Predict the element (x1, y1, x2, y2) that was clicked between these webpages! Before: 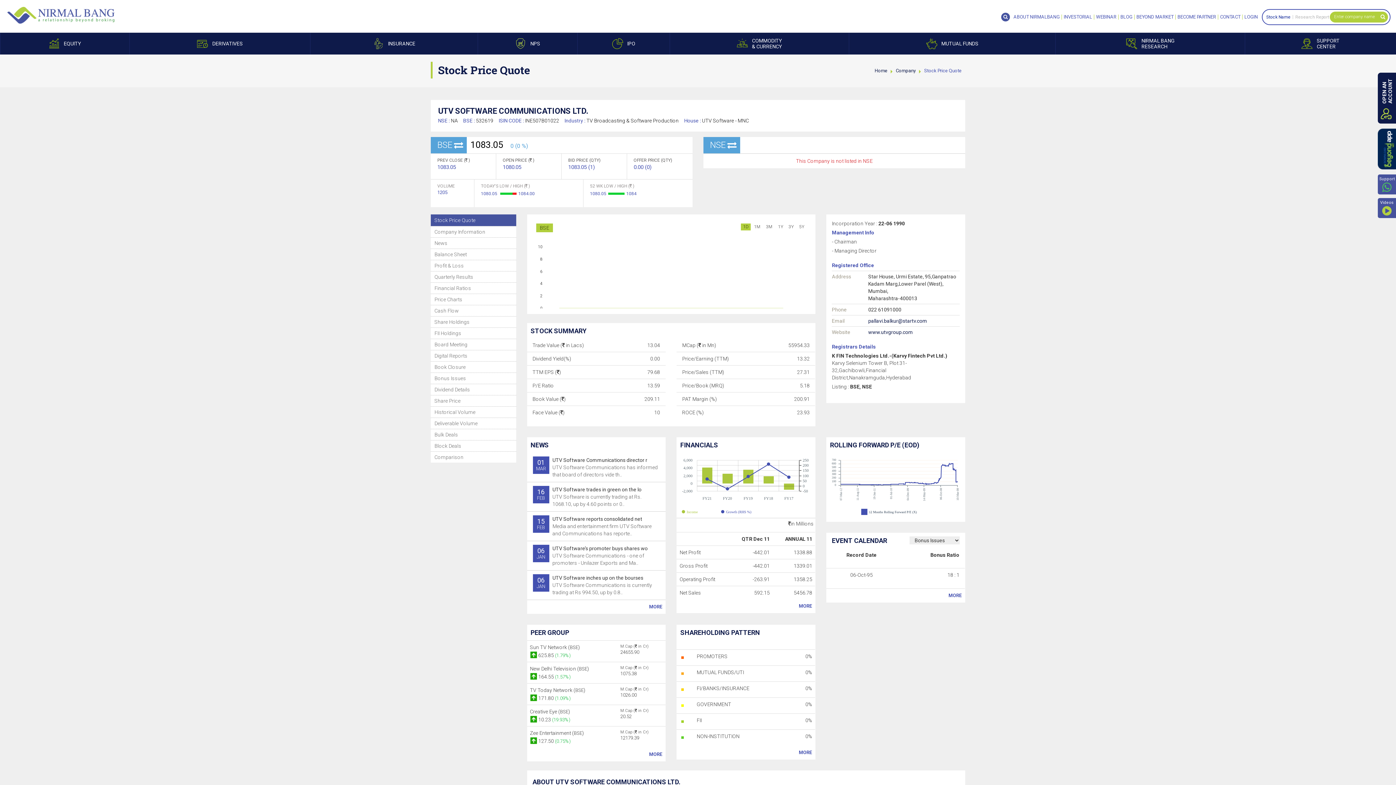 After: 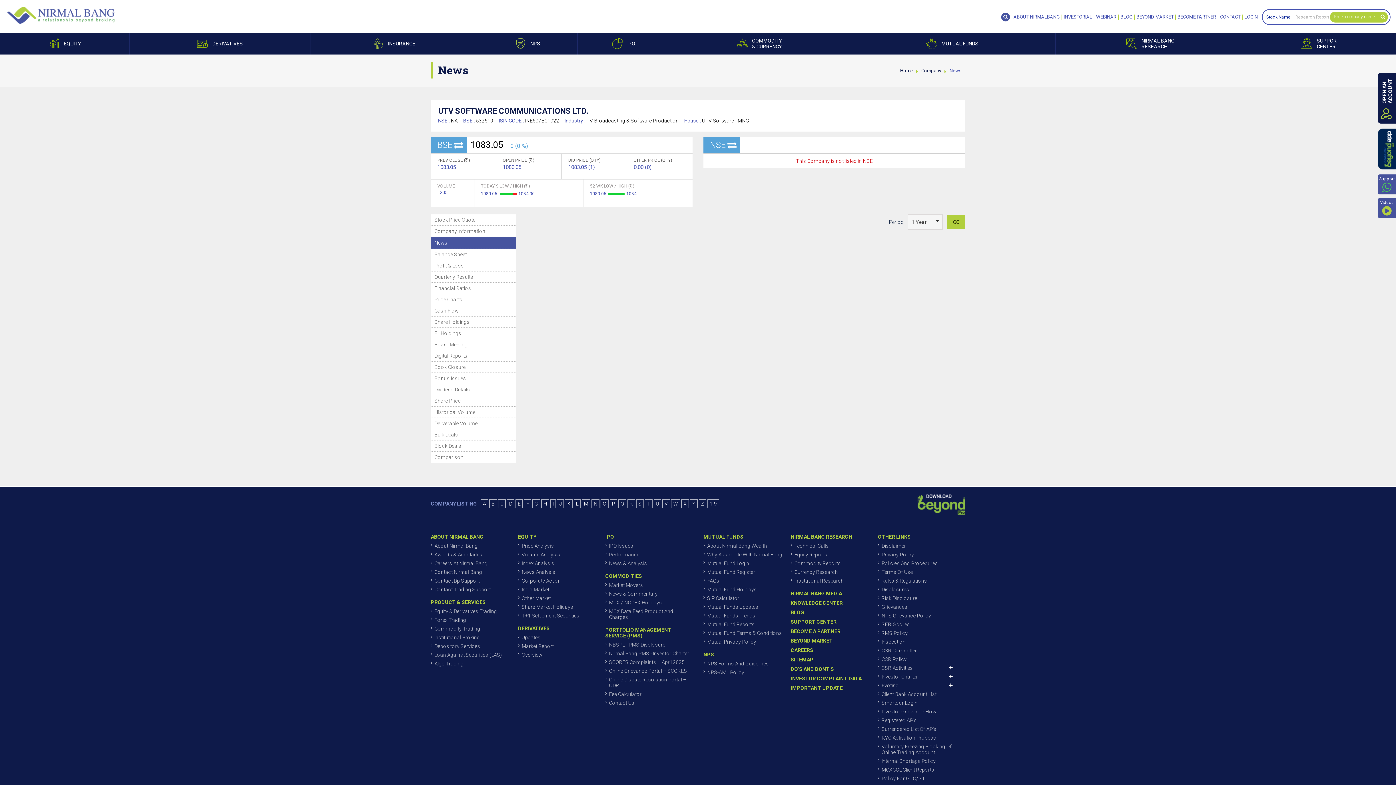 Action: label: MORE bbox: (530, 604, 662, 610)